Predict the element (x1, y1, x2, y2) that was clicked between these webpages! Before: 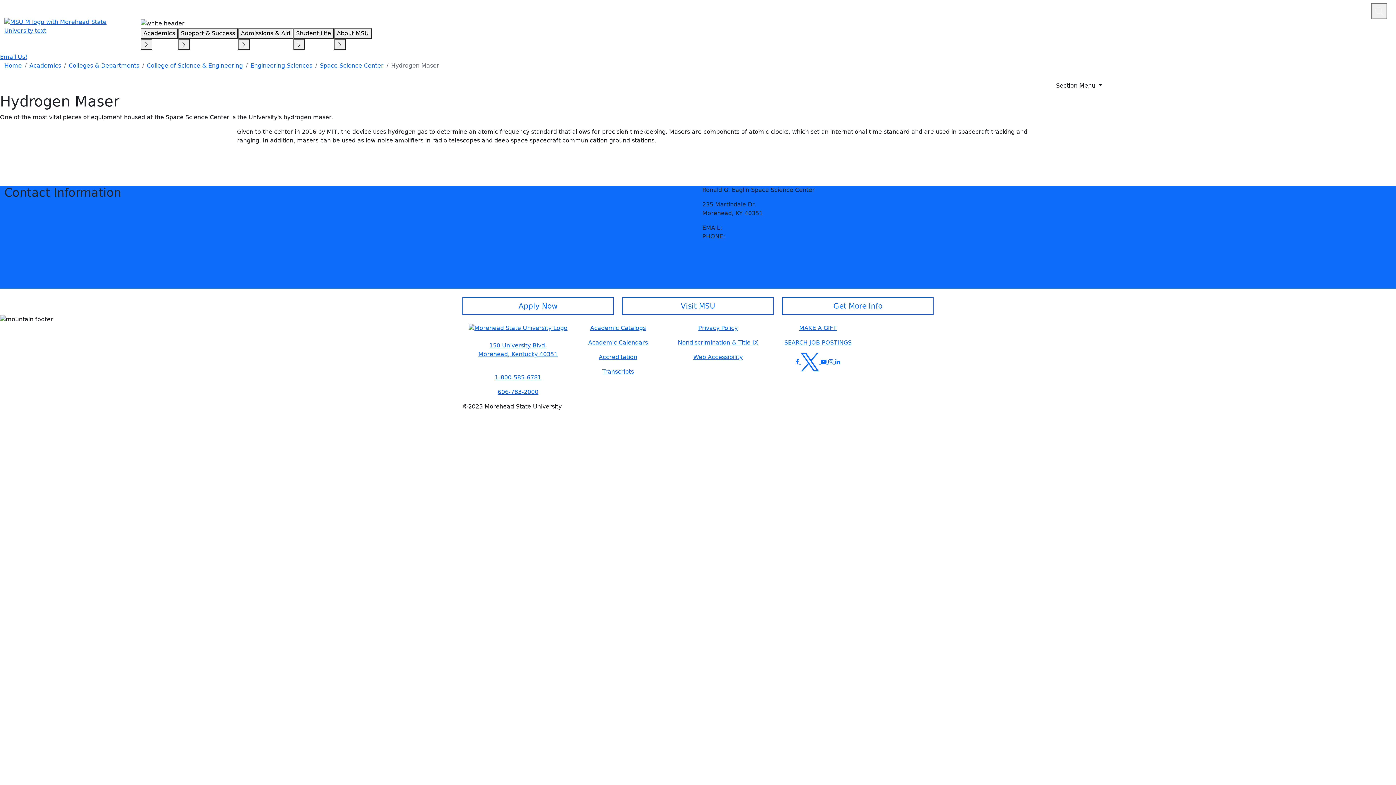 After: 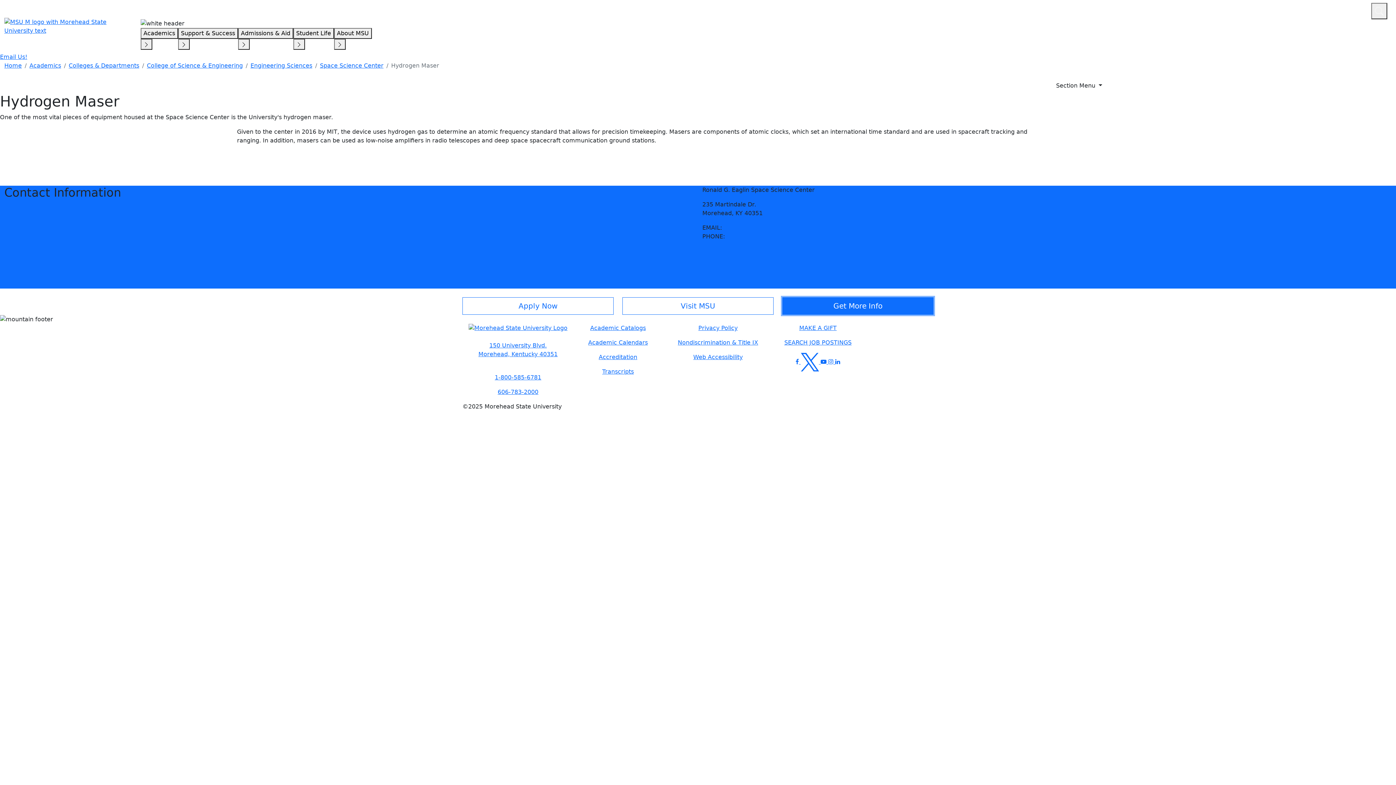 Action: label: Get More Info bbox: (782, 297, 933, 314)